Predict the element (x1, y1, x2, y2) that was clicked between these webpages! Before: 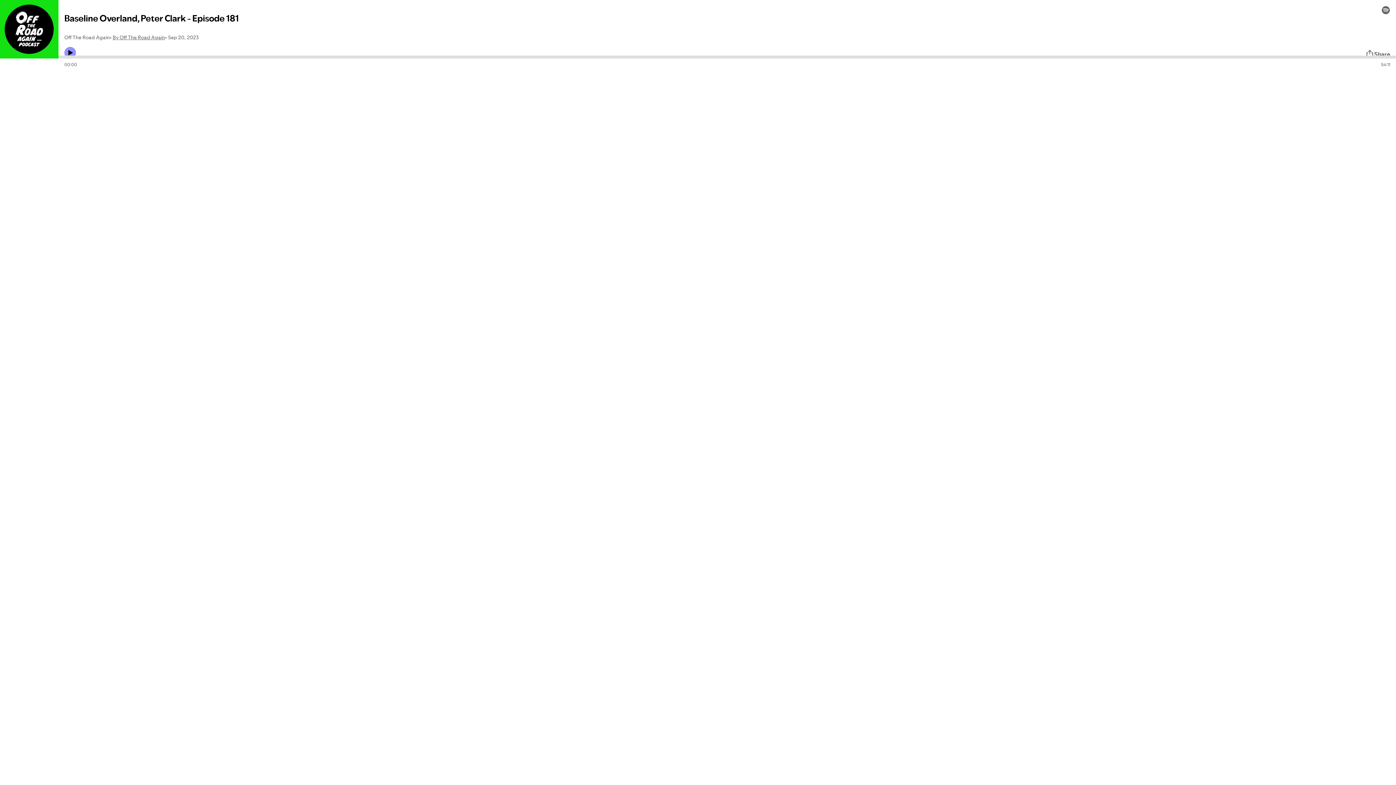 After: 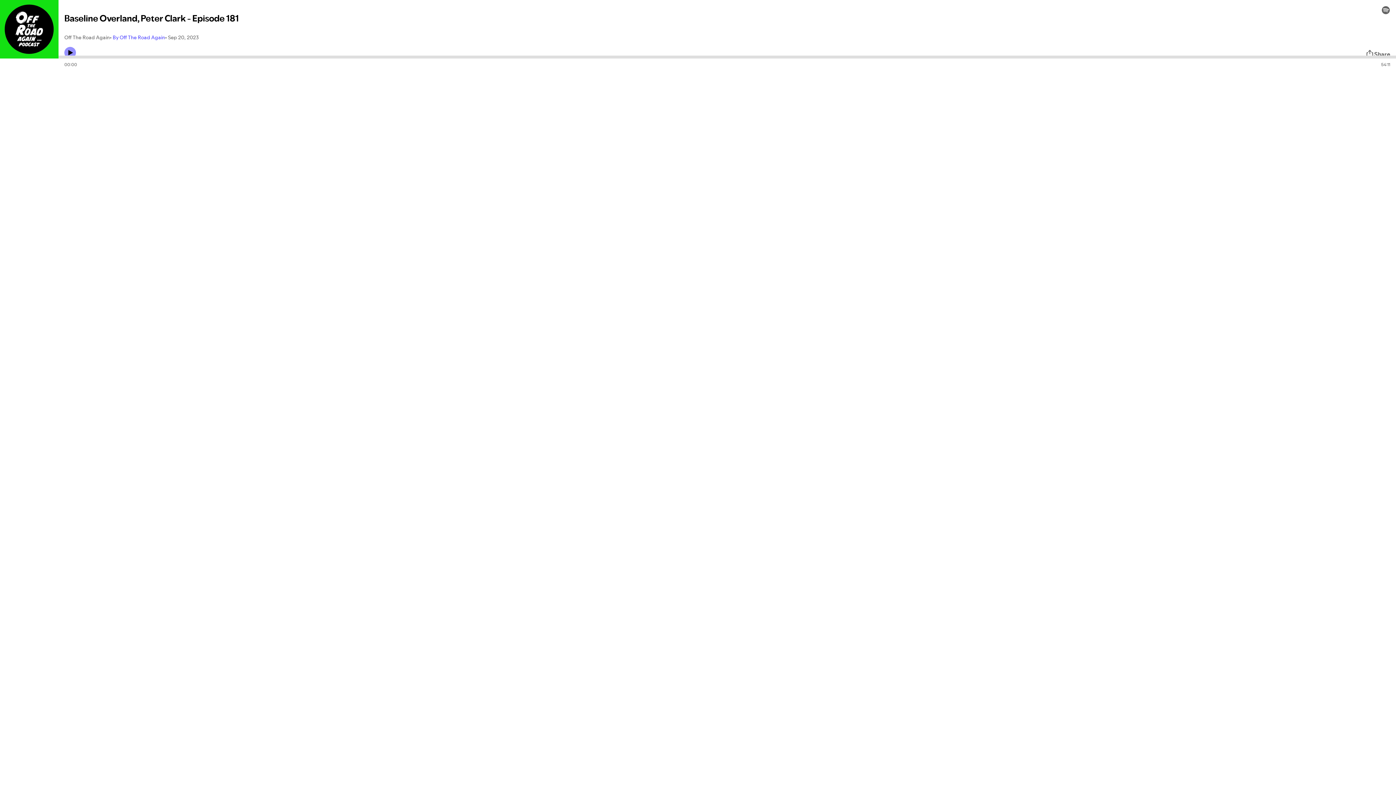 Action: label: By Off The Road Again bbox: (112, 33, 165, 41)